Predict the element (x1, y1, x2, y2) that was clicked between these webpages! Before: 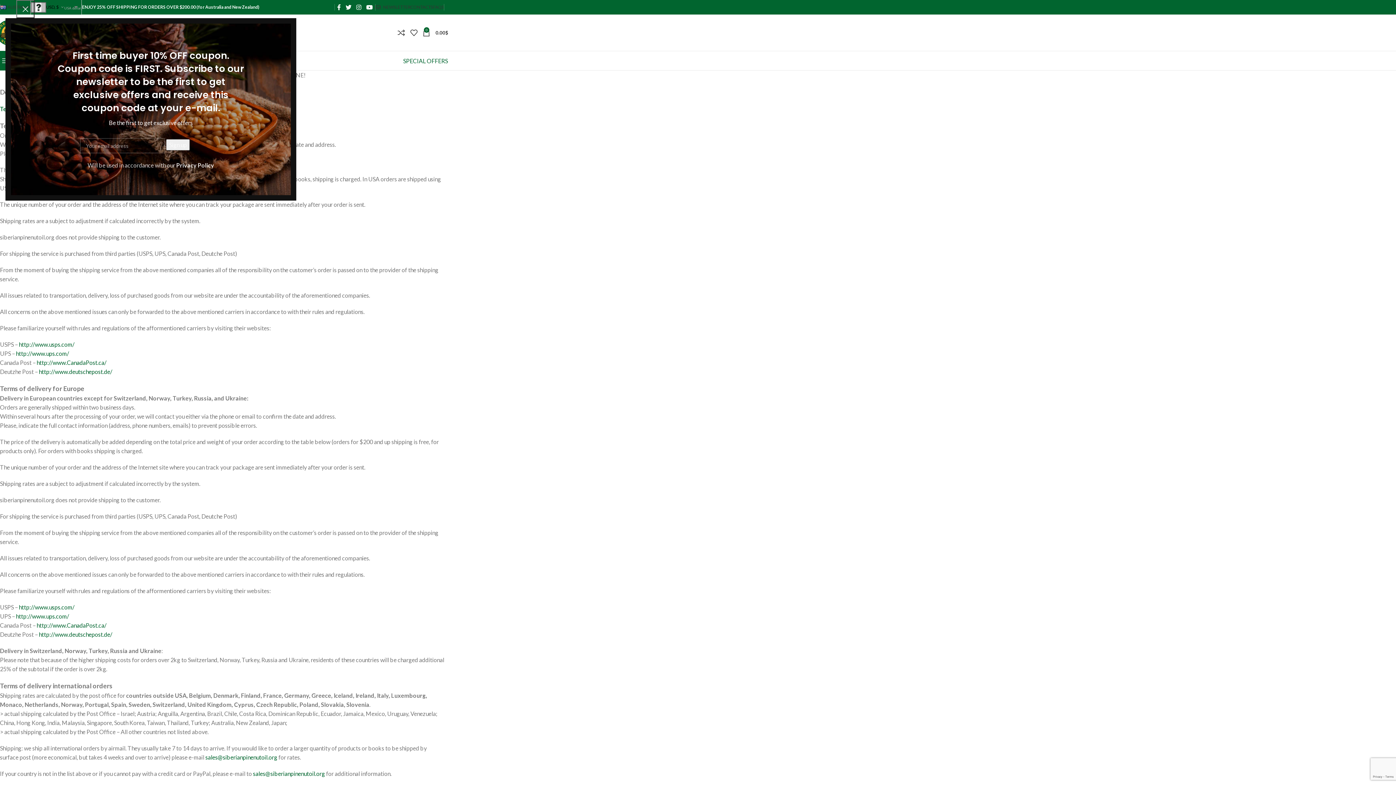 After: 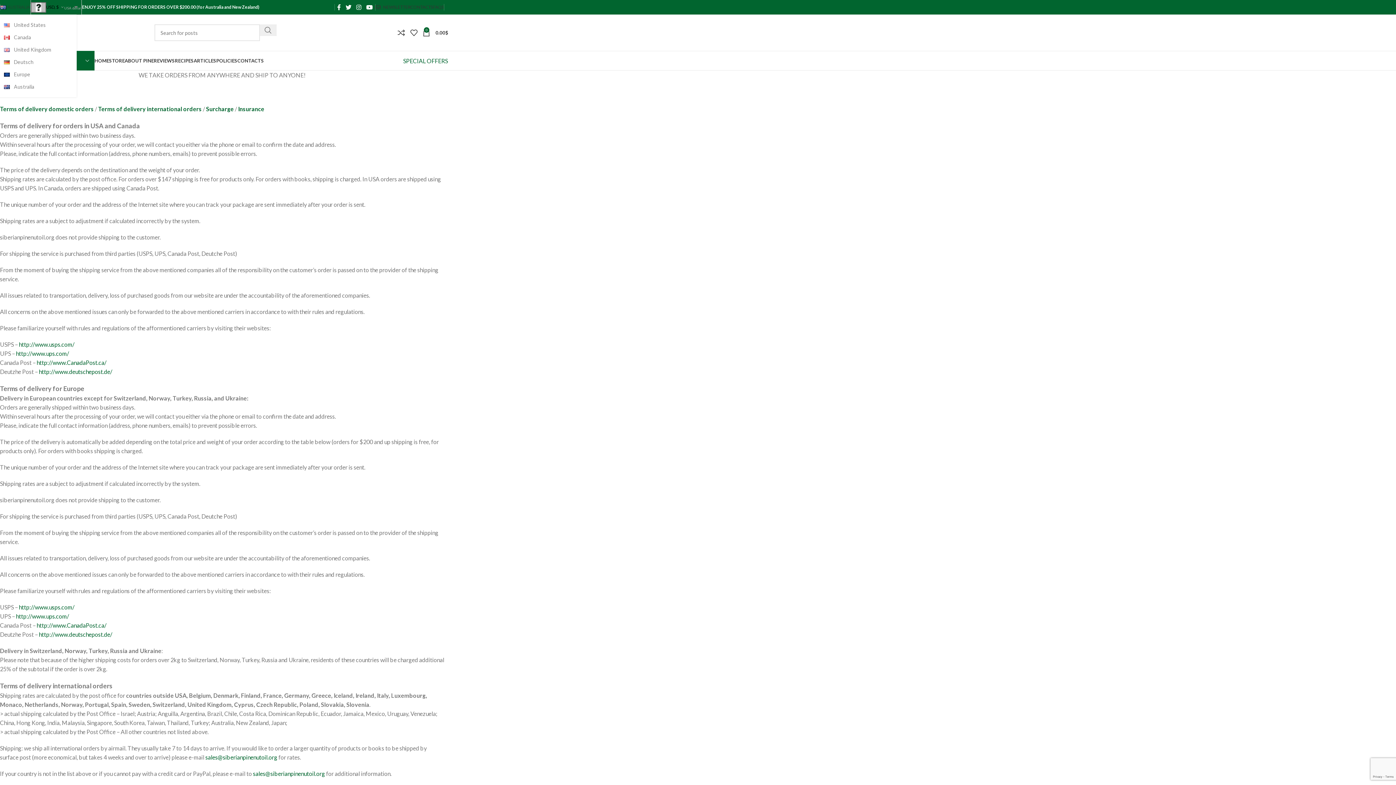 Action: bbox: (16, 0, 34, 18) label: ×